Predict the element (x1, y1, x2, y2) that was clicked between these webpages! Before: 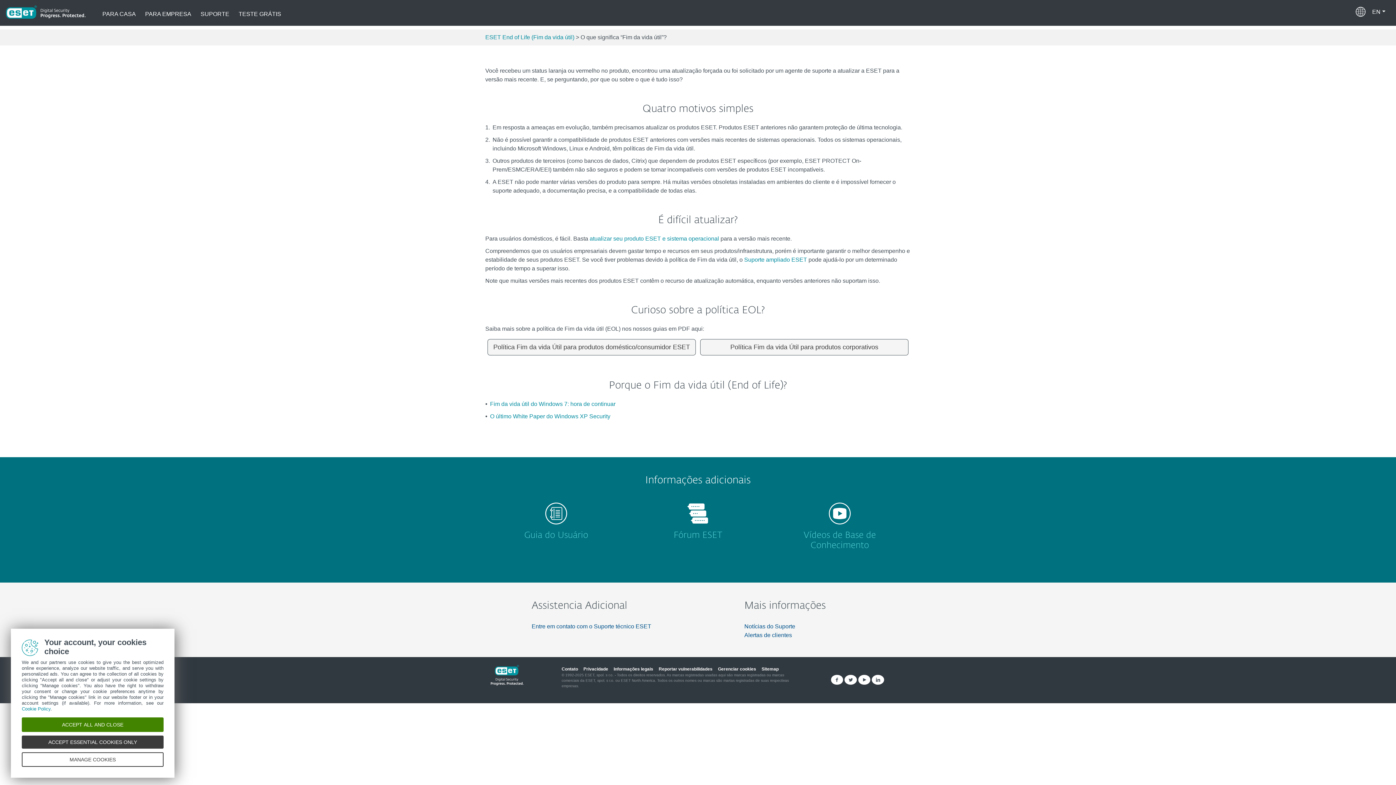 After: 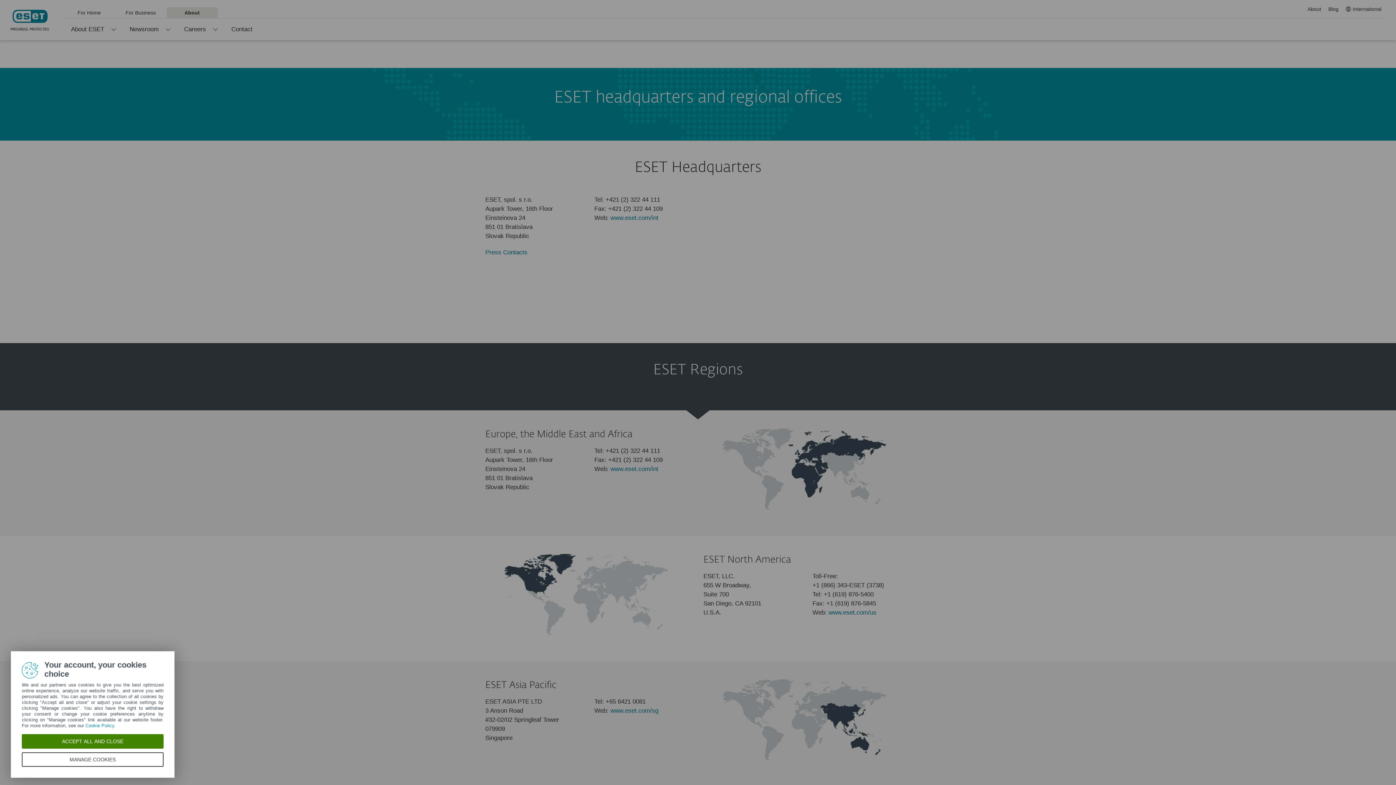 Action: label: Contato bbox: (561, 666, 578, 671)